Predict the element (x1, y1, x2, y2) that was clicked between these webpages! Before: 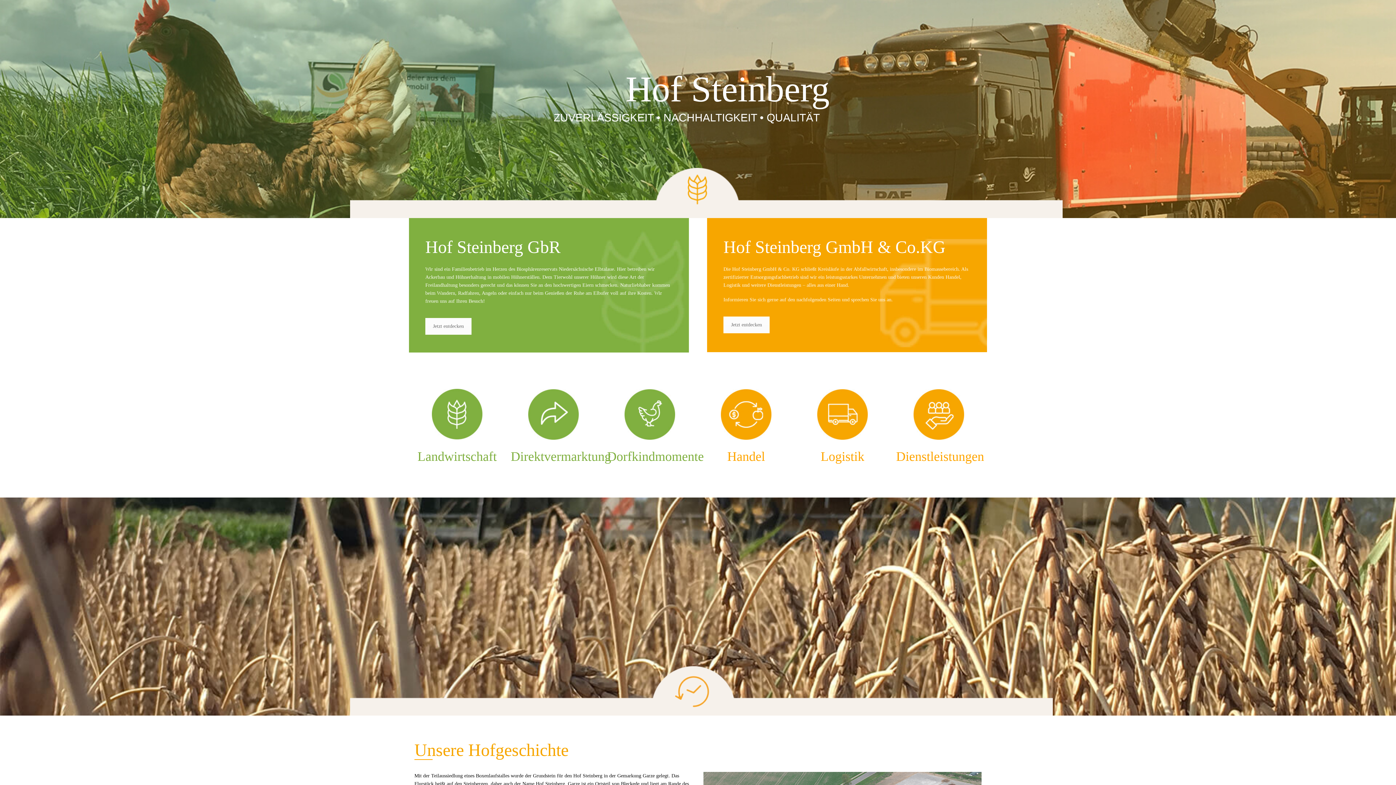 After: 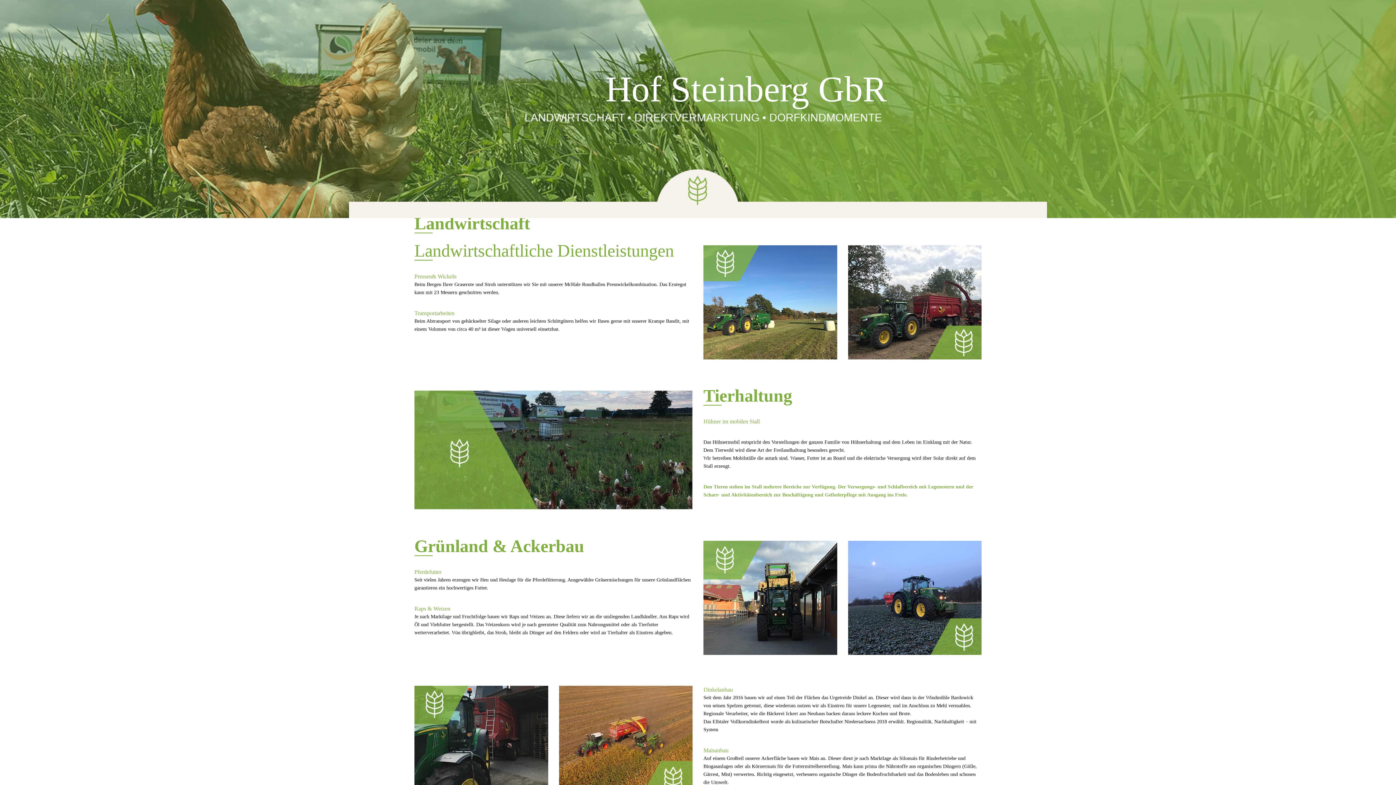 Action: bbox: (246, 0, 697, 218)